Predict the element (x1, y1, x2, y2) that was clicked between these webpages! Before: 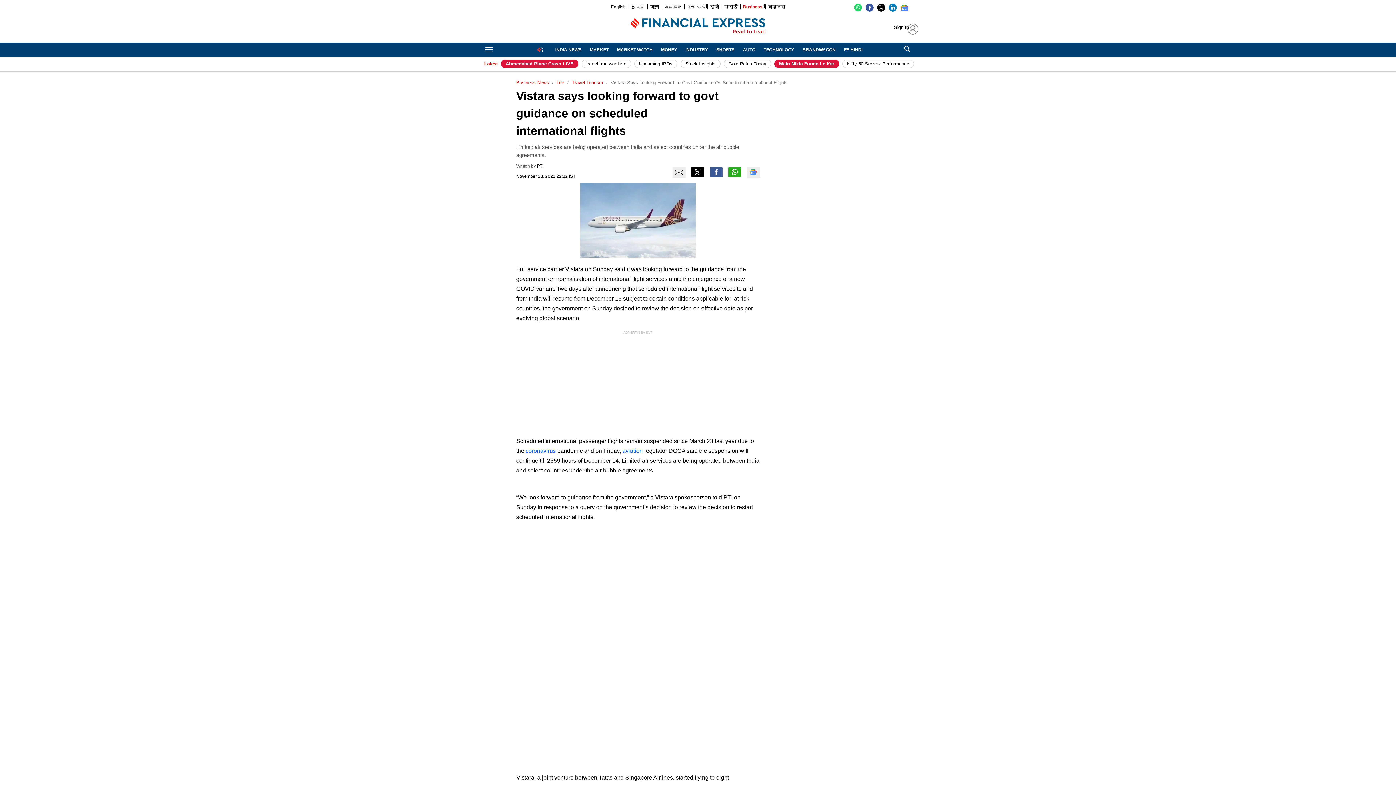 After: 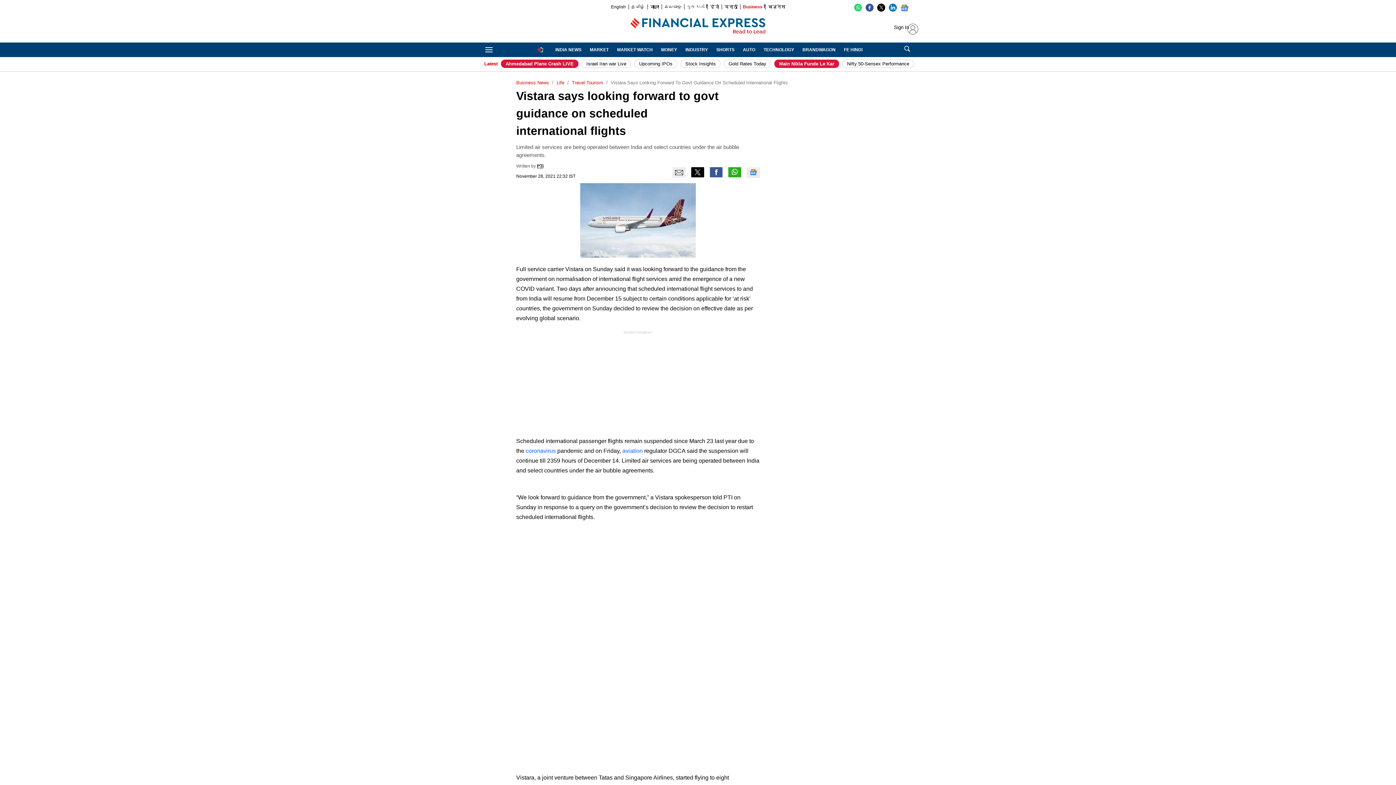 Action: bbox: (889, 3, 897, 14)